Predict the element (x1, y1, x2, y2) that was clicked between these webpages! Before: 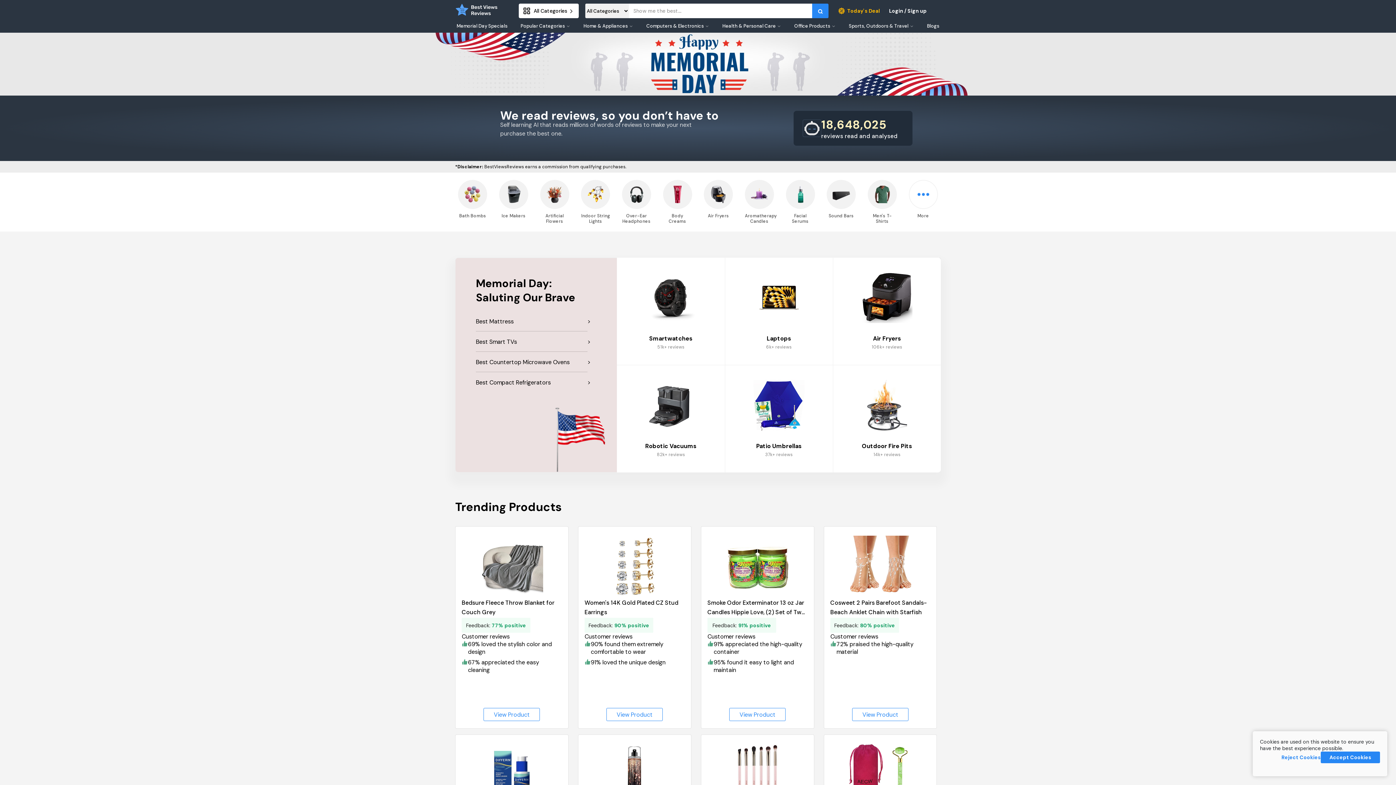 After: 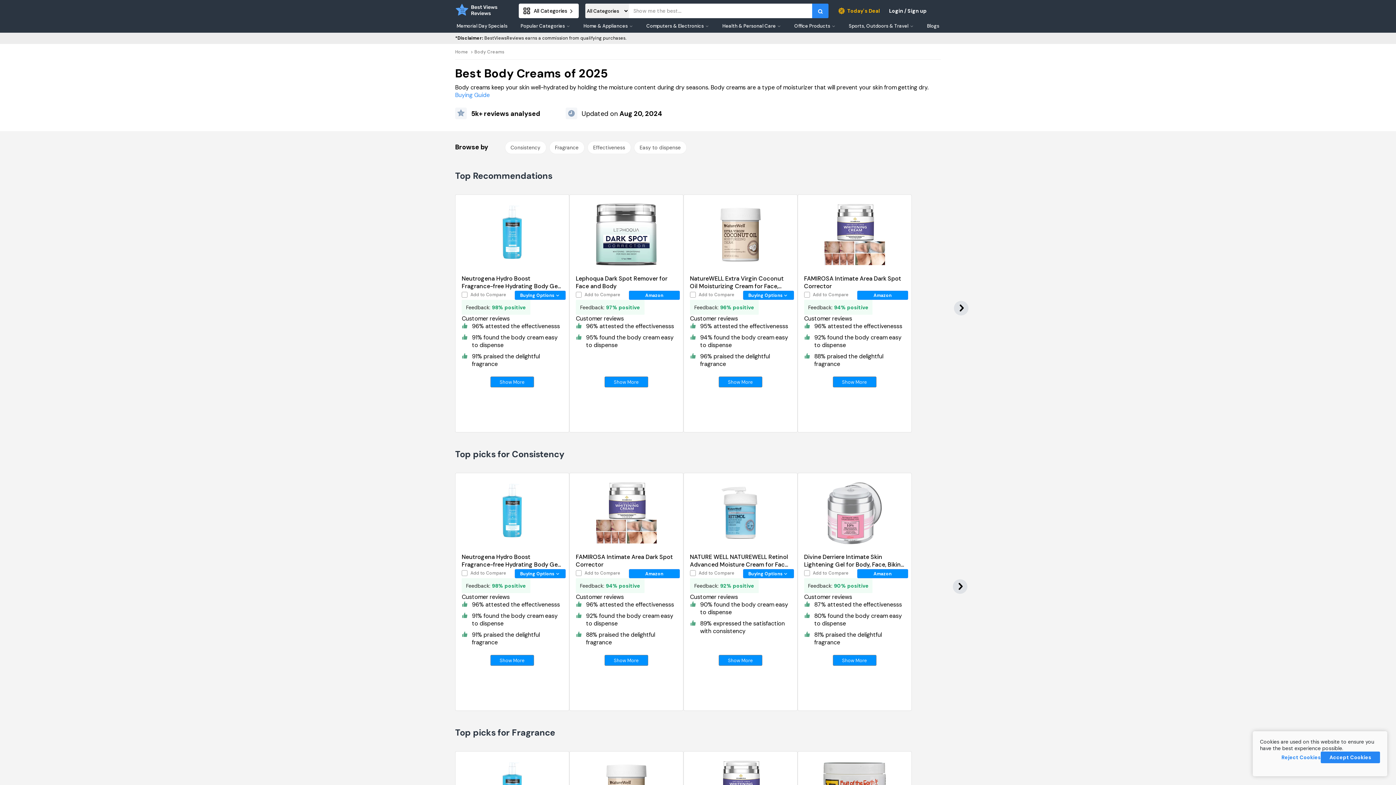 Action: bbox: (663, 180, 692, 209)